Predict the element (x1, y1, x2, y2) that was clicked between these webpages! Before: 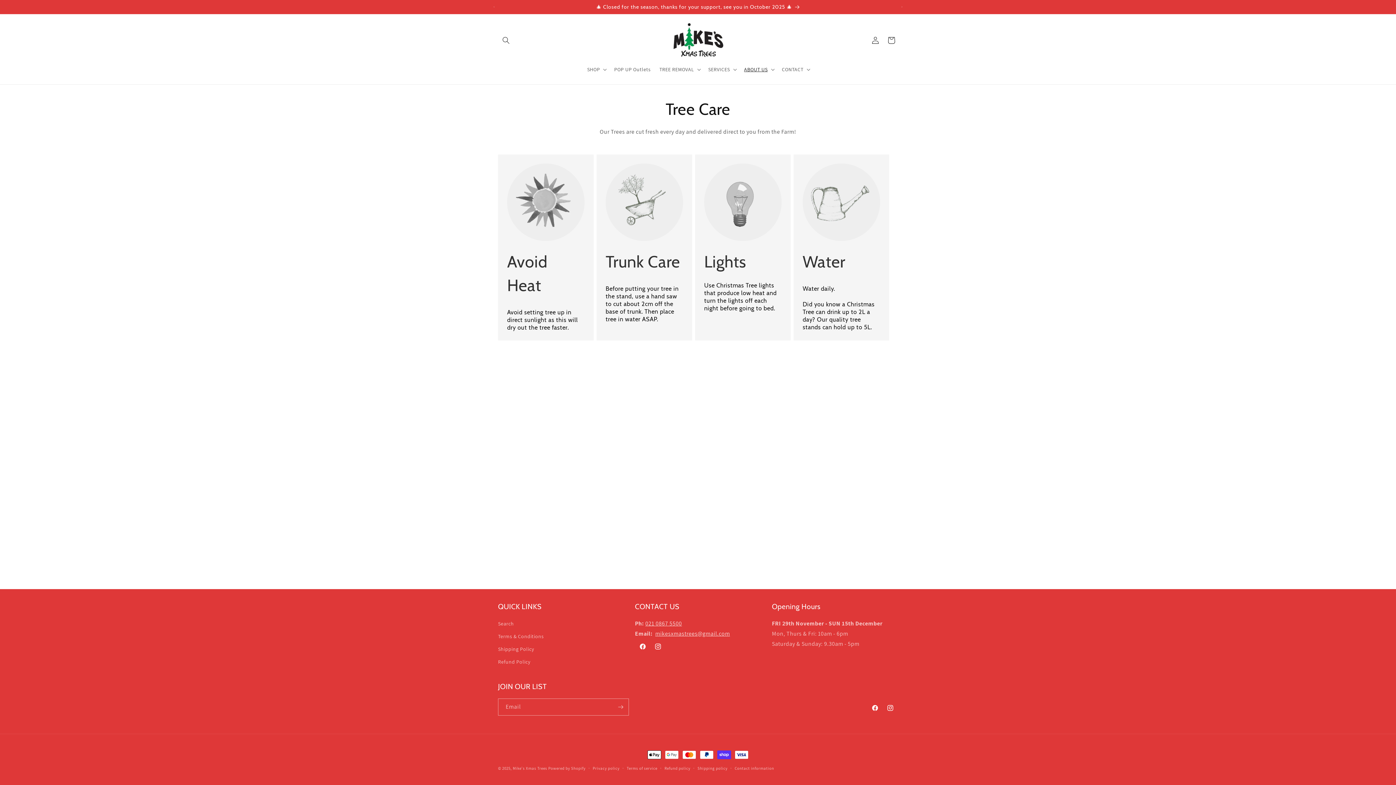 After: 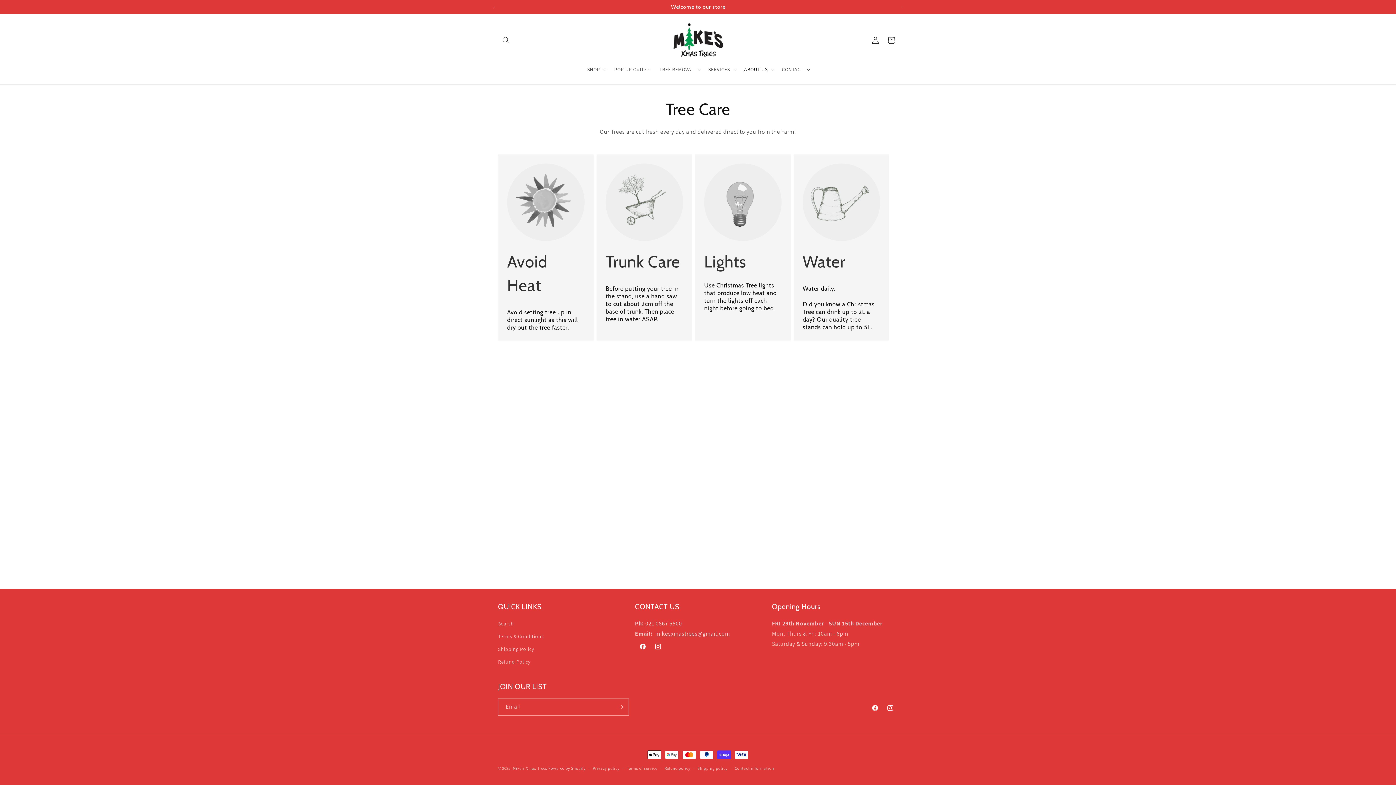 Action: bbox: (486, 0, 502, 13) label: Previous announcement